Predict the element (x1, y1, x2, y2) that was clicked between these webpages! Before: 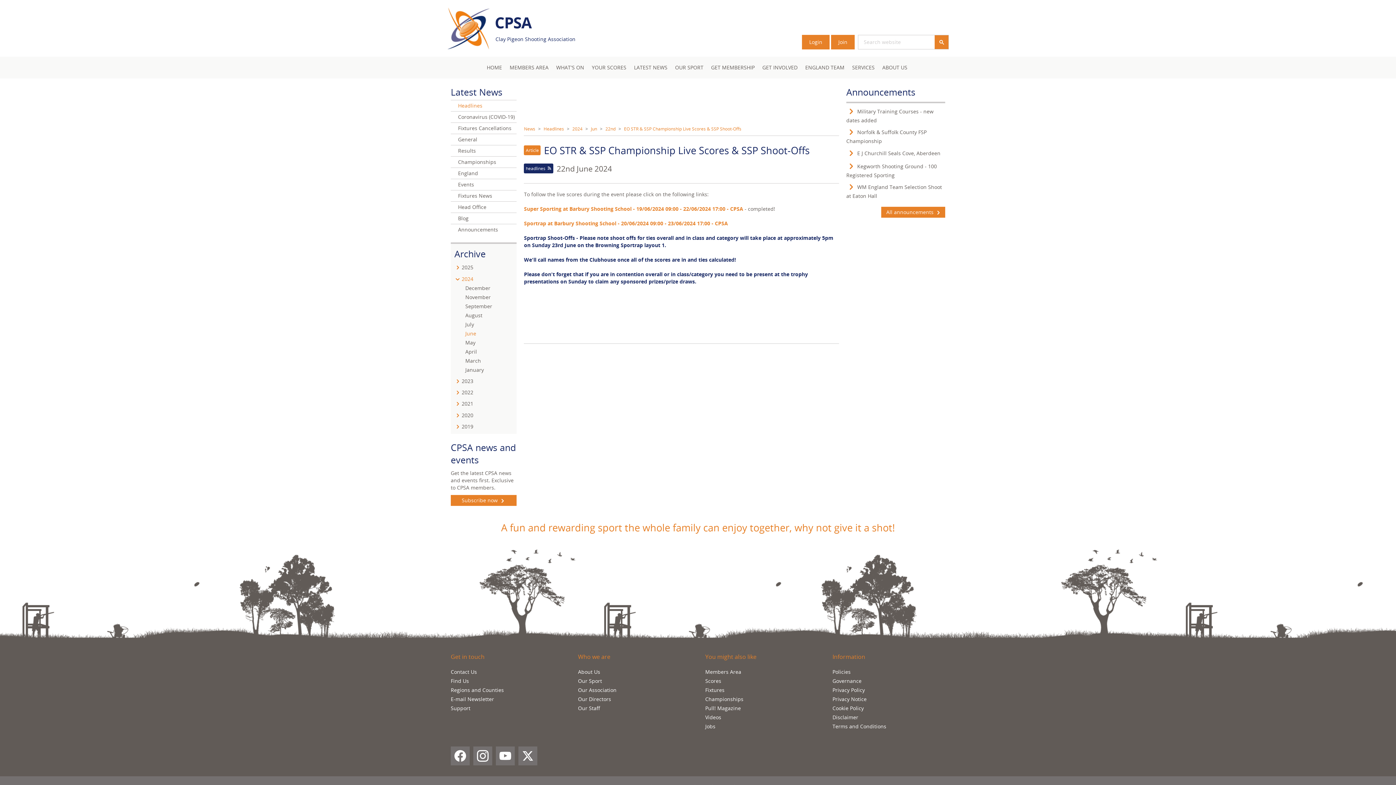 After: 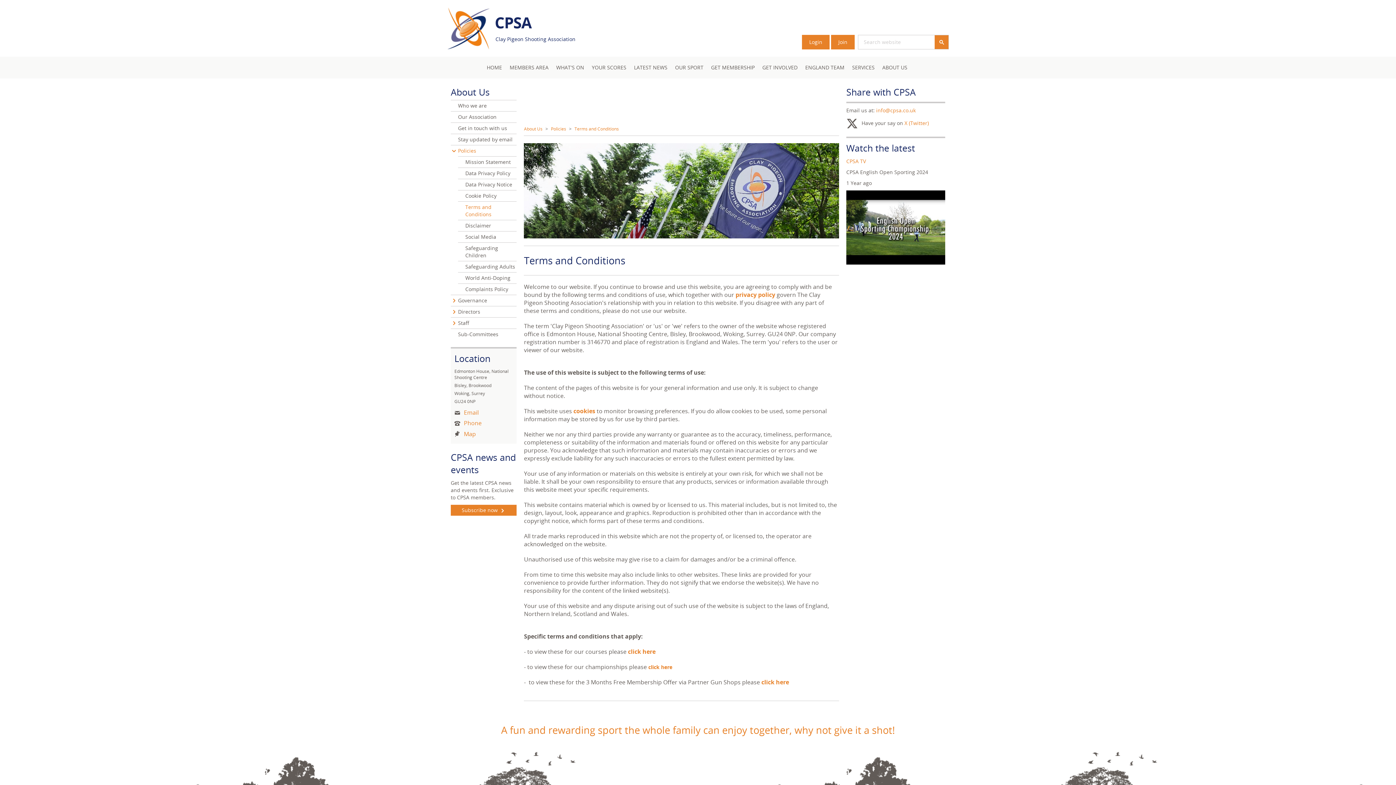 Action: bbox: (832, 723, 886, 730) label: Terms and Conditions